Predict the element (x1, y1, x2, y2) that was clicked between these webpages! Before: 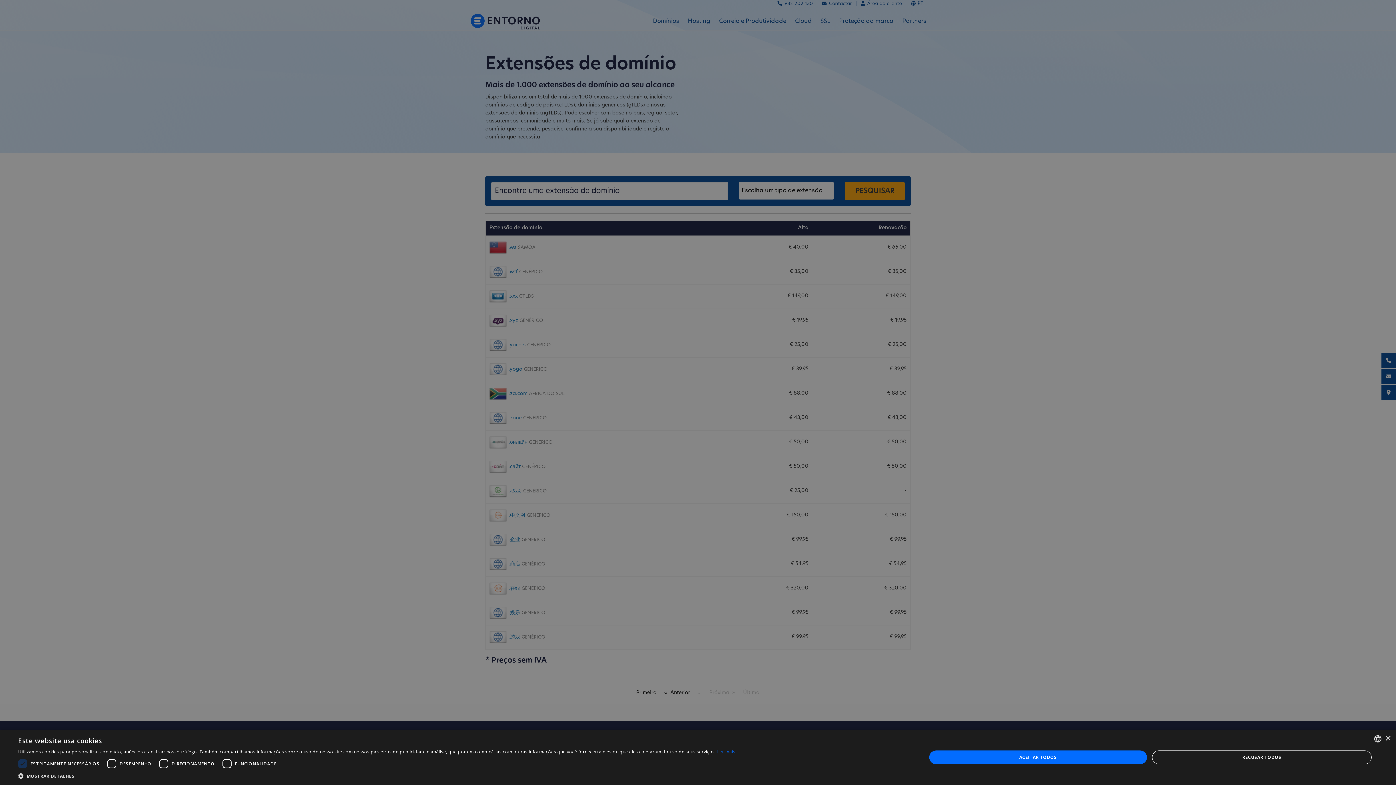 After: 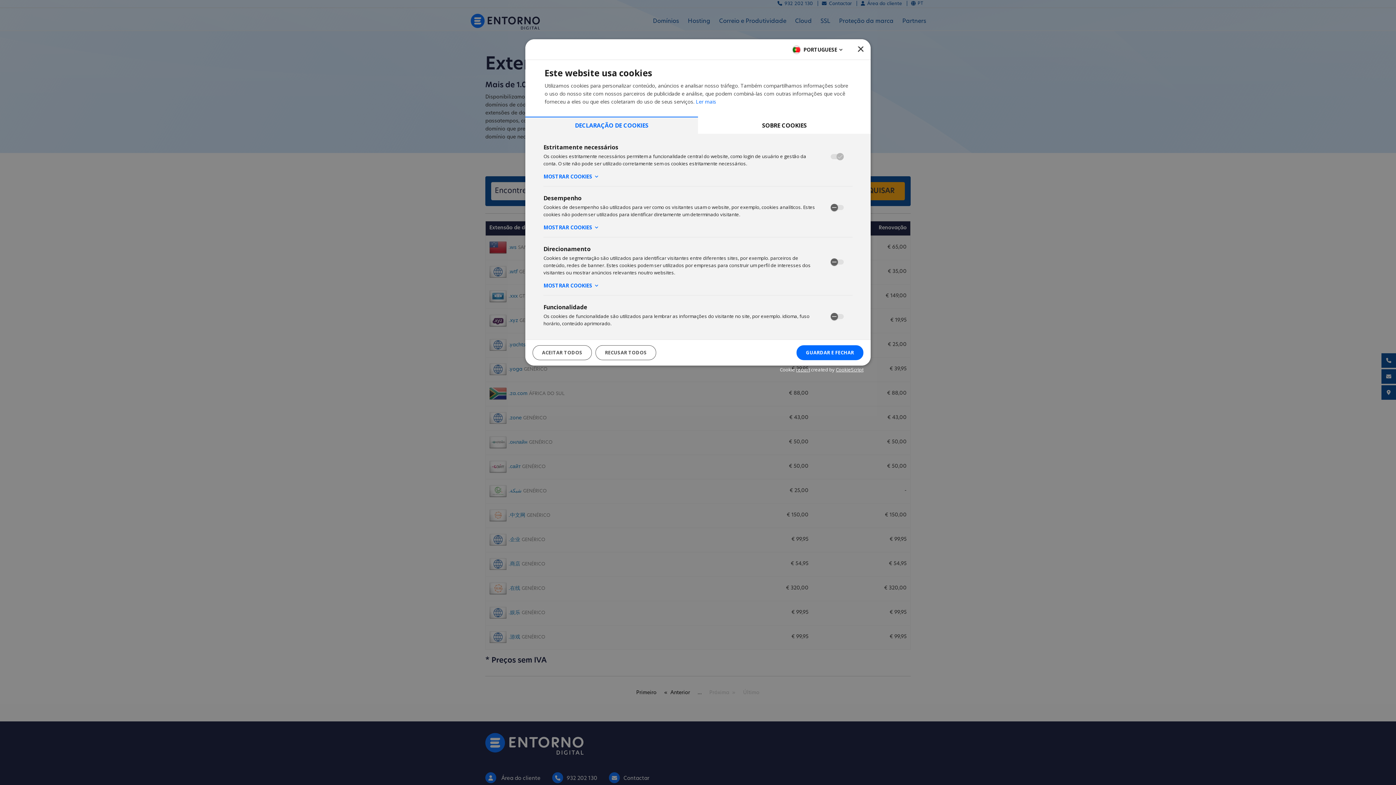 Action: label:  MOSTRAR DETALHES bbox: (18, 772, 735, 780)